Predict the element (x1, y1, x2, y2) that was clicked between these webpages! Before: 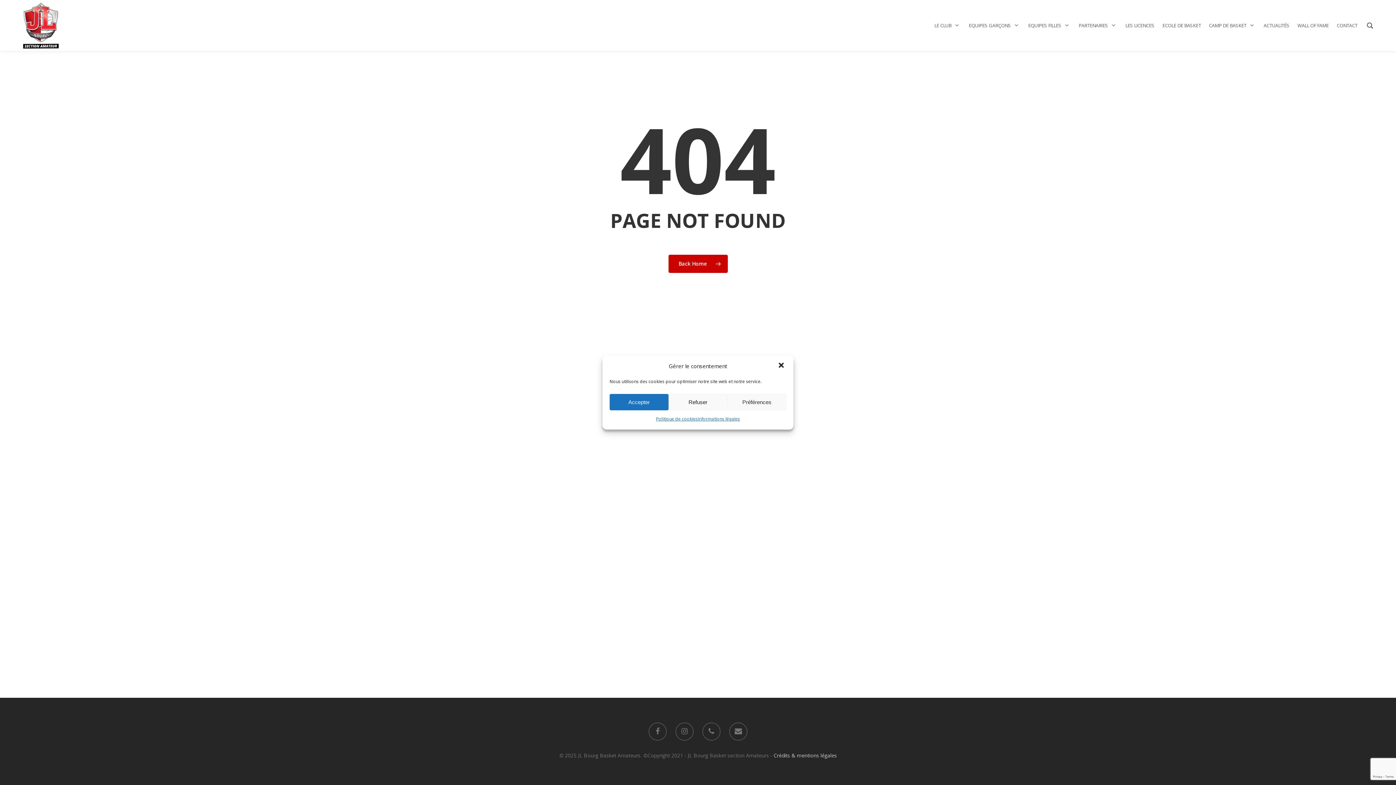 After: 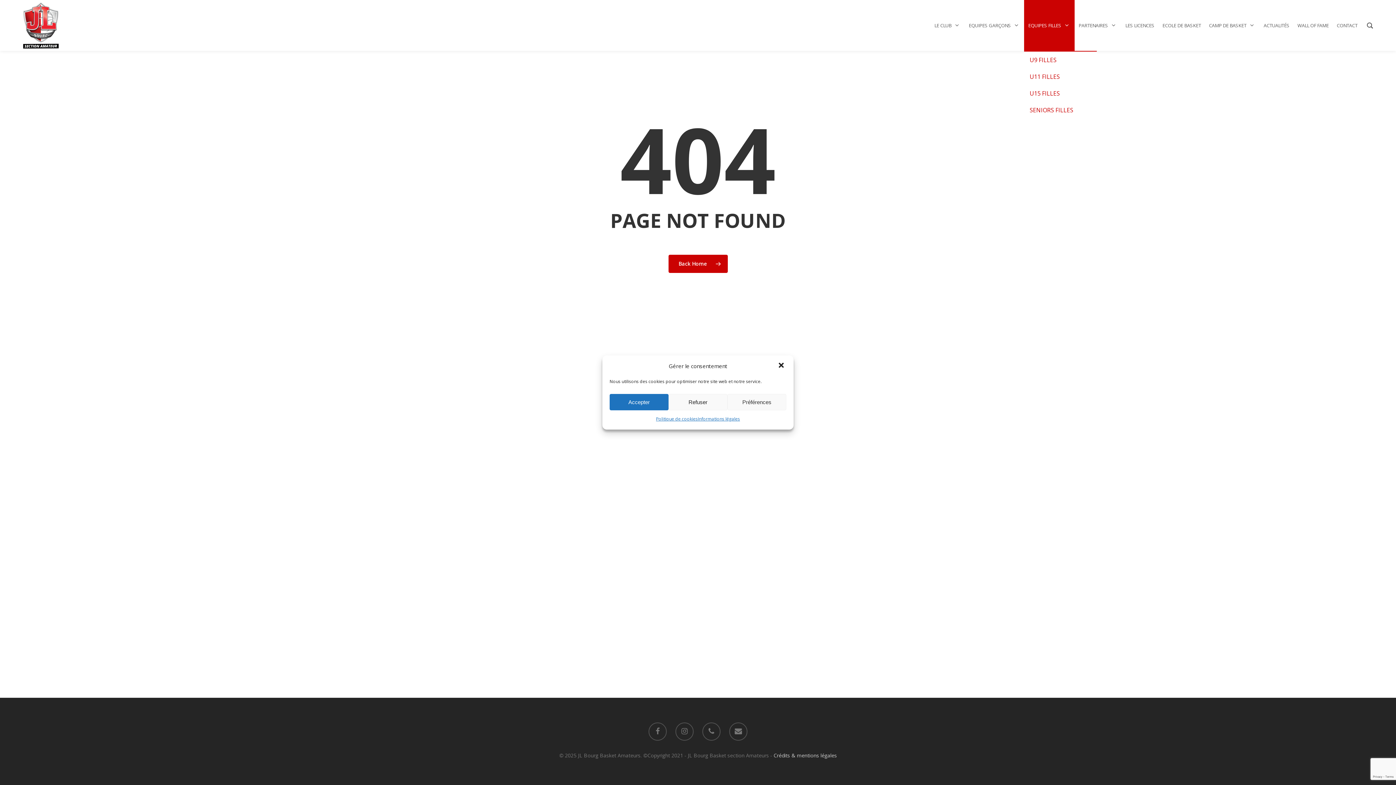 Action: label: EQUIPES FILLES bbox: (1024, 0, 1074, 50)